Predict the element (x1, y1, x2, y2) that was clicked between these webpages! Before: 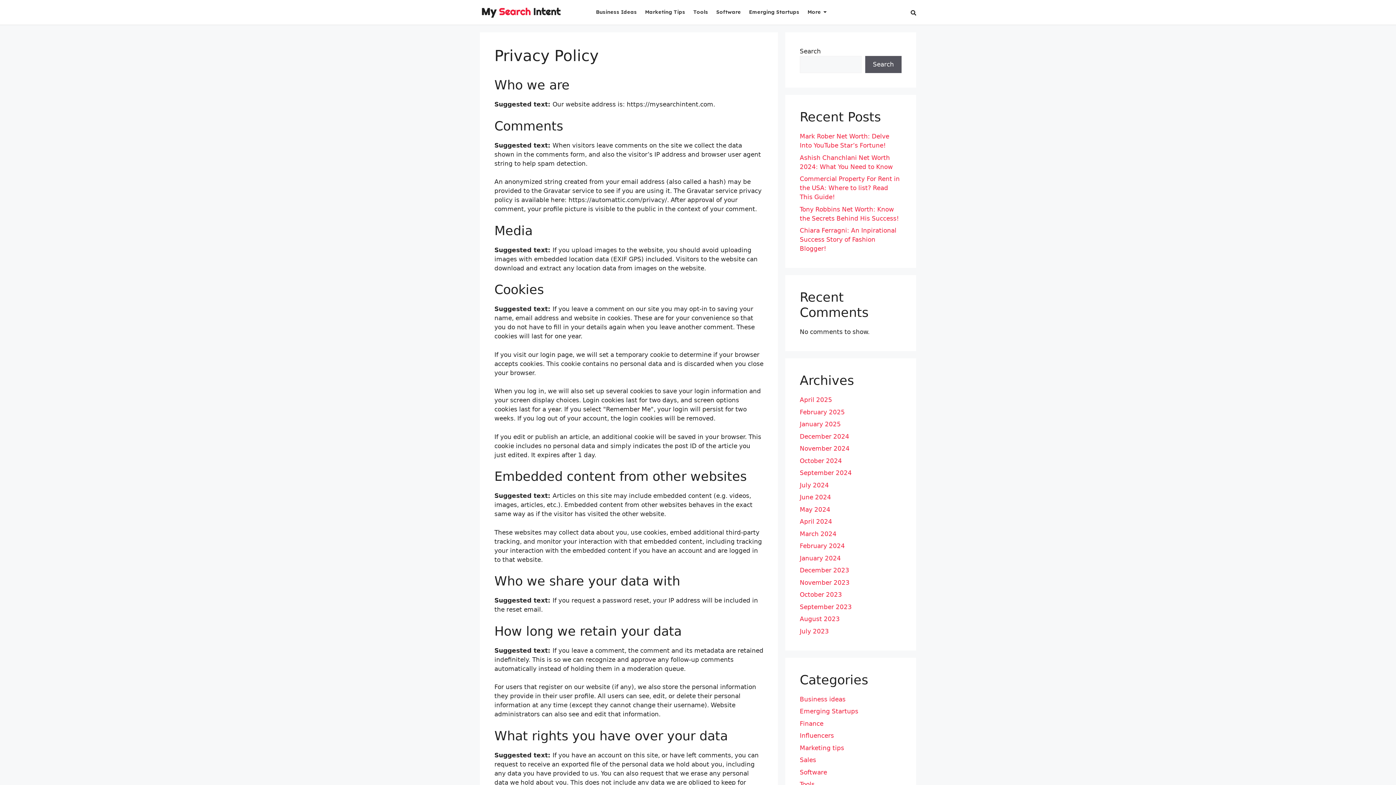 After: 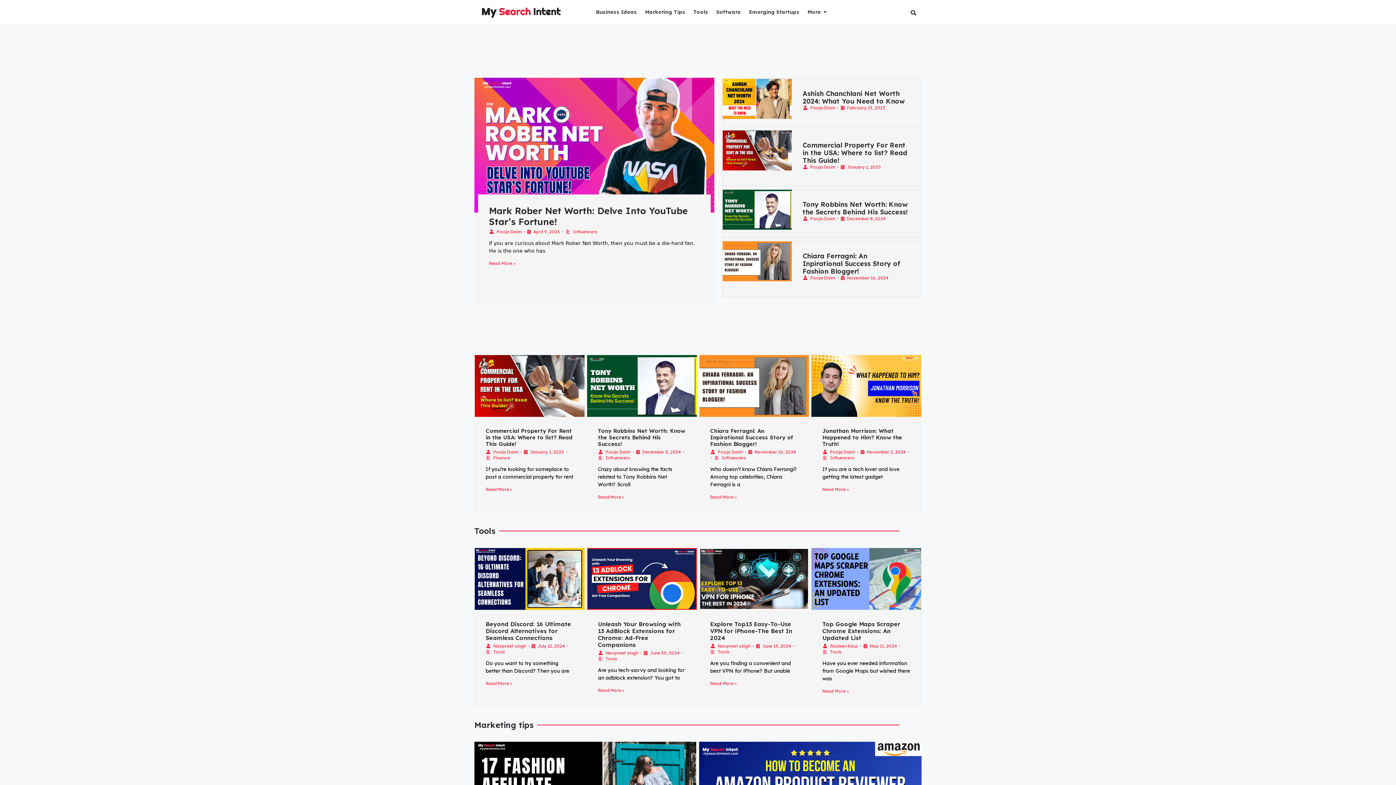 Action: bbox: (800, 603, 852, 610) label: September 2023